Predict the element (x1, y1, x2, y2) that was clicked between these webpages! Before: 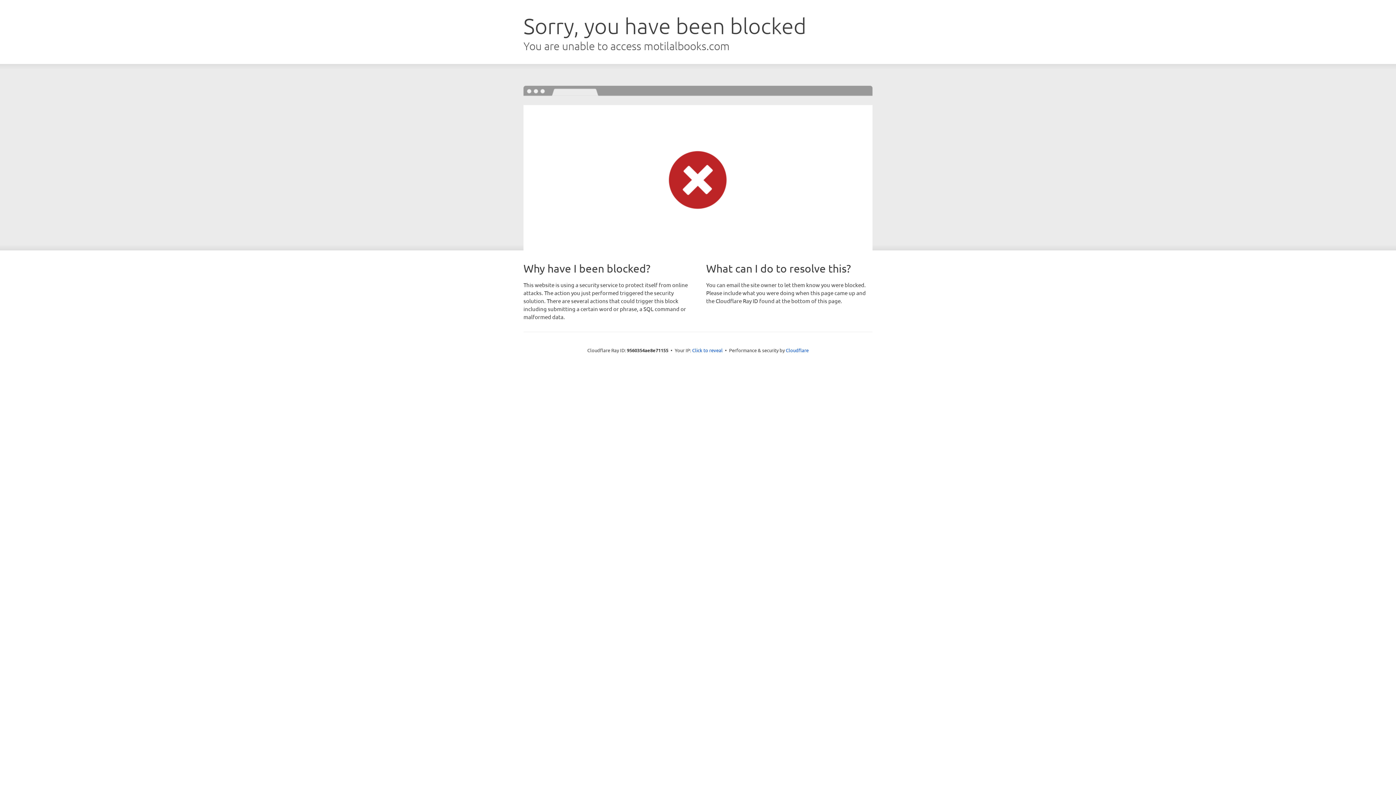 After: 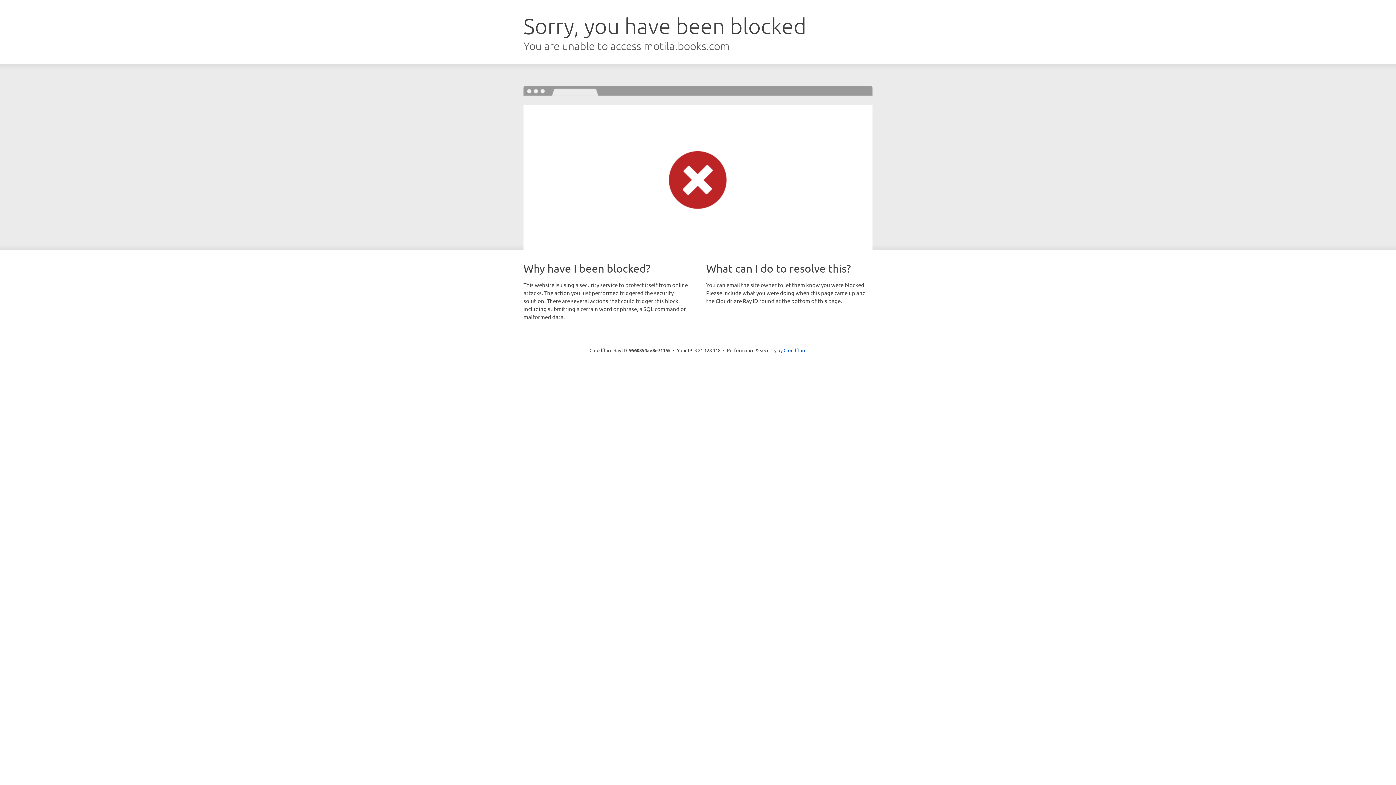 Action: label: Click to reveal bbox: (692, 346, 722, 353)